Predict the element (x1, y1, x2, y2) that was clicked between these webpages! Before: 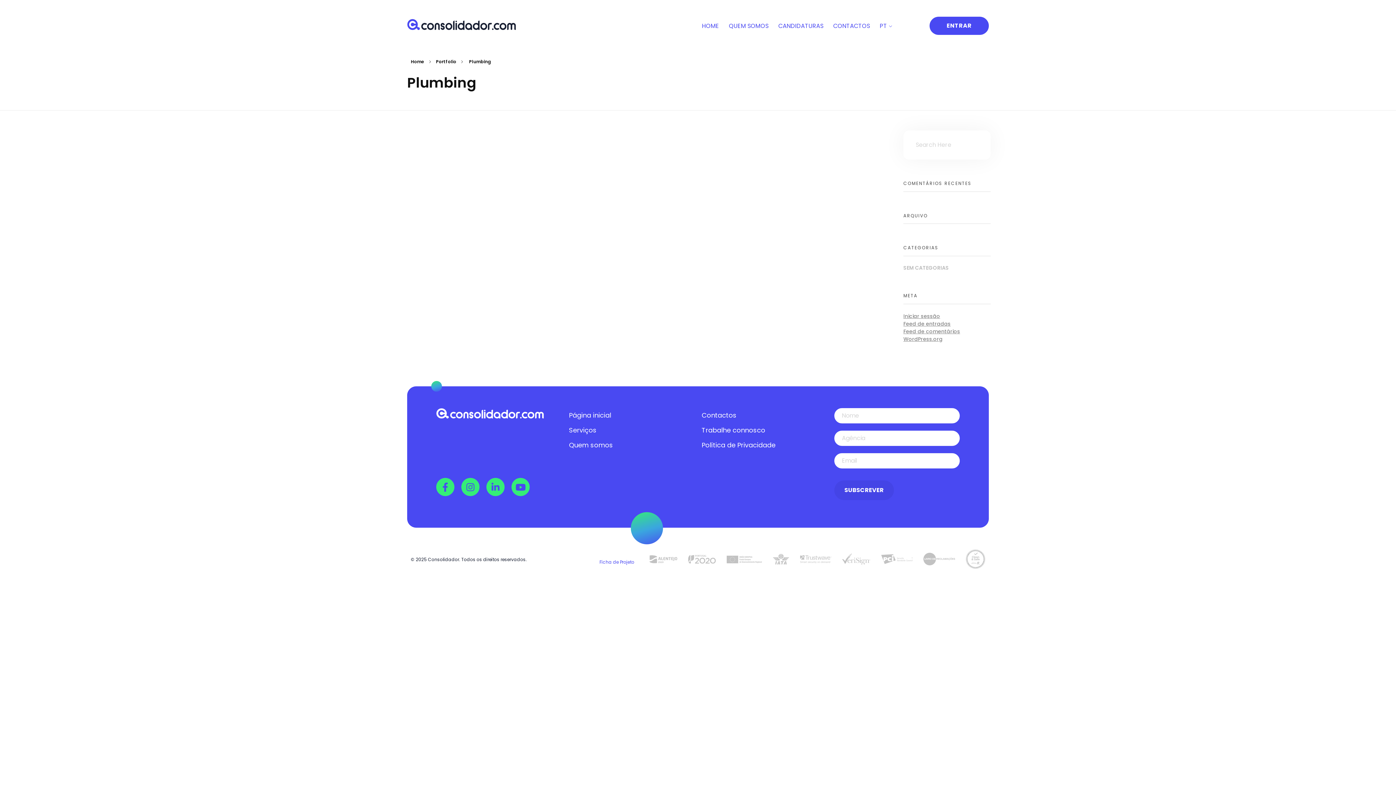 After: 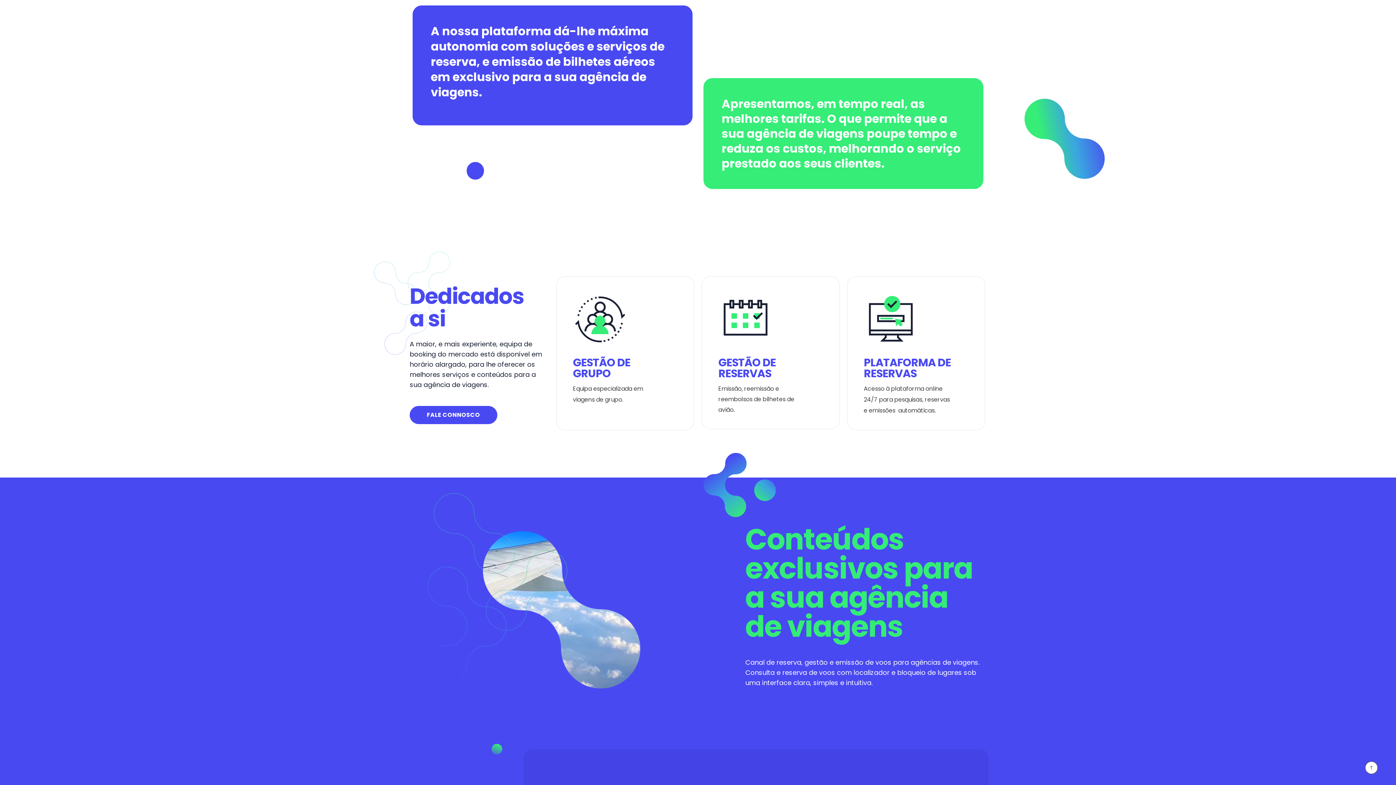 Action: label: Serviços bbox: (569, 426, 694, 434)